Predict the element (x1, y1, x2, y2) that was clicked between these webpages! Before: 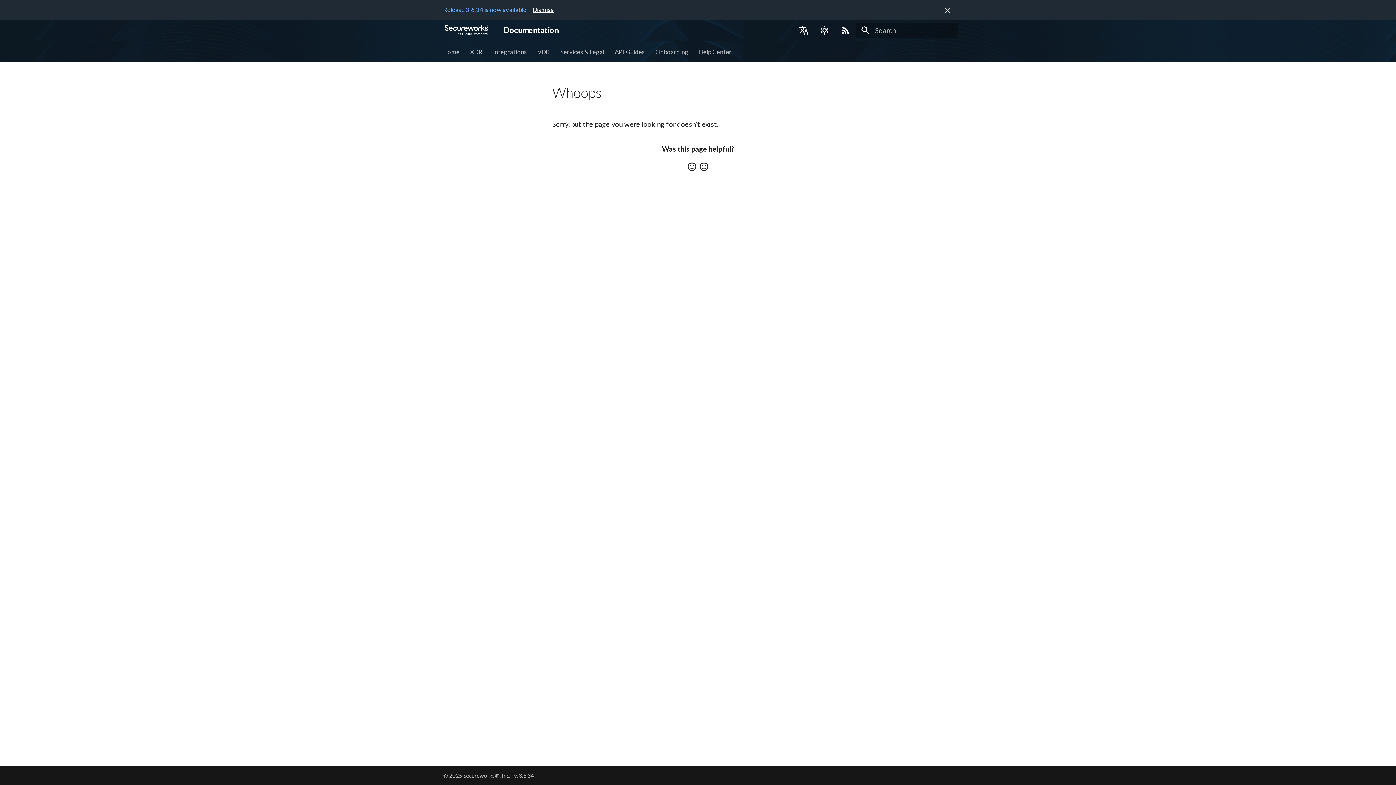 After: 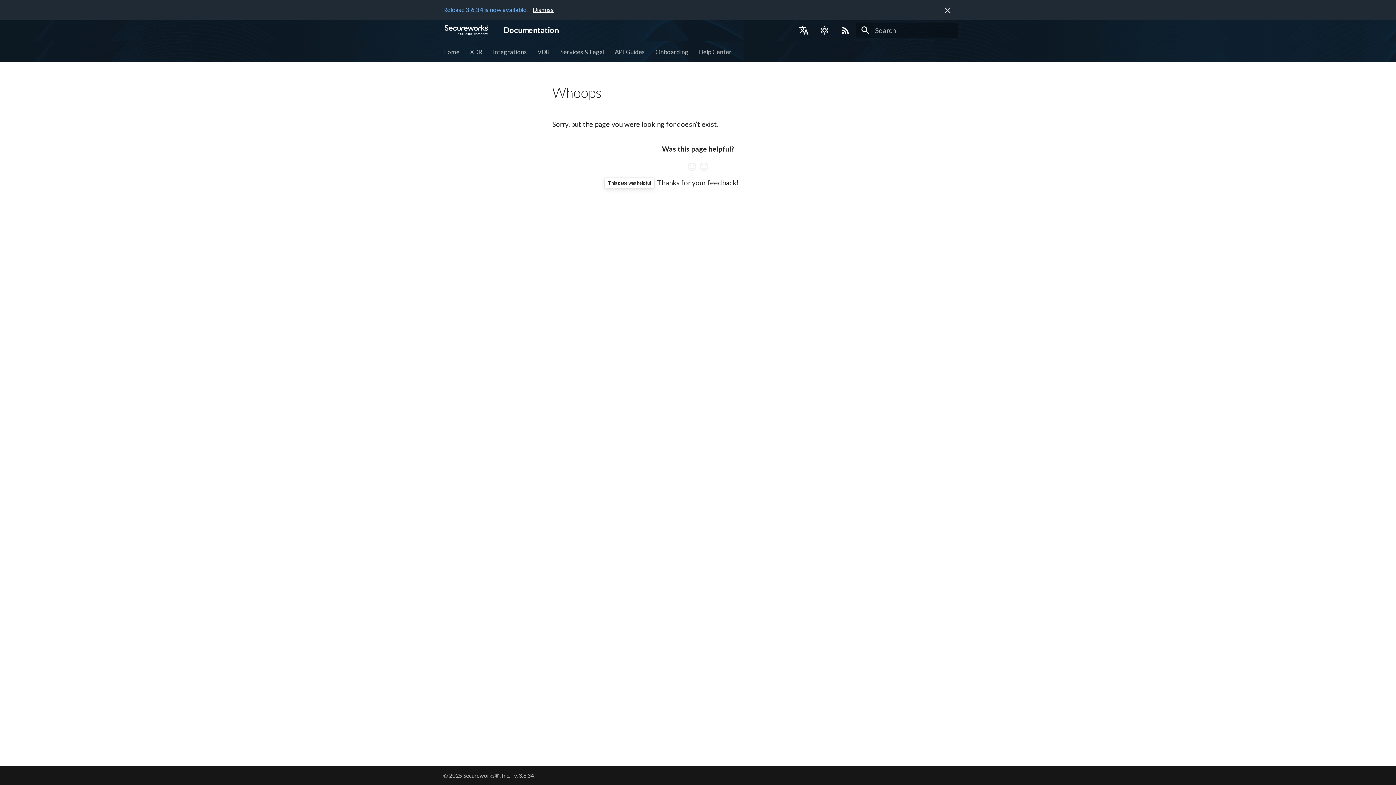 Action: bbox: (686, 161, 697, 172)